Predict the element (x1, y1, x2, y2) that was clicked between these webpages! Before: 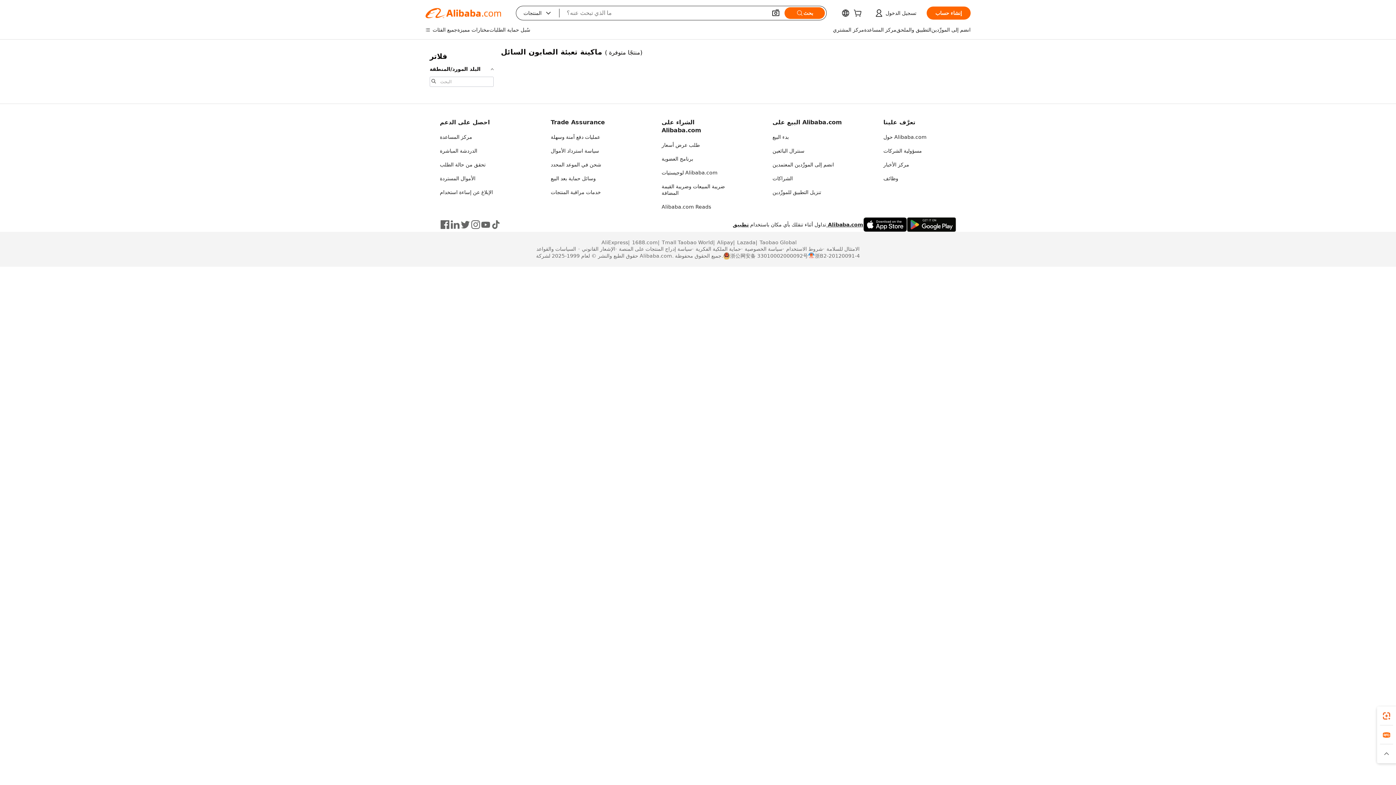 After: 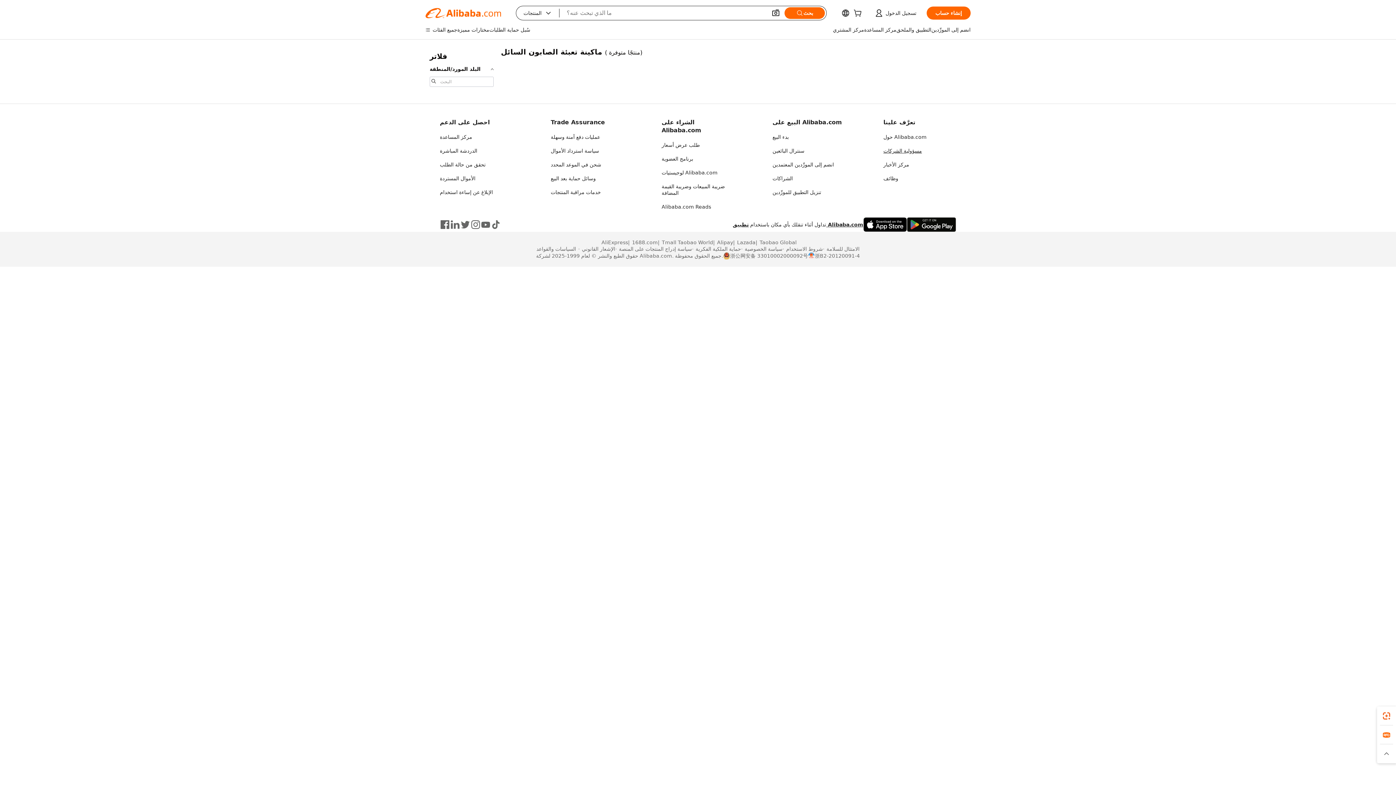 Action: label: مسؤولية الشركات bbox: (883, 148, 922, 153)